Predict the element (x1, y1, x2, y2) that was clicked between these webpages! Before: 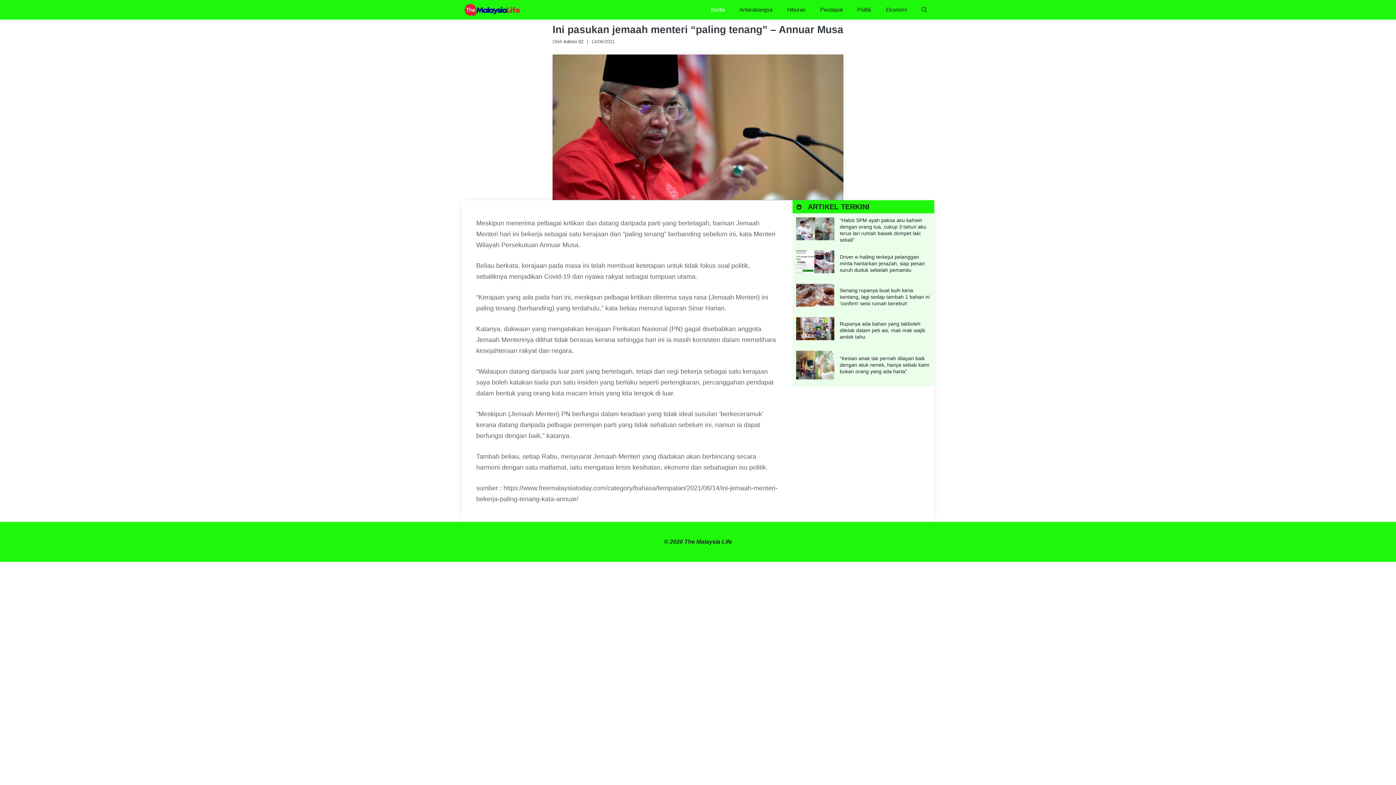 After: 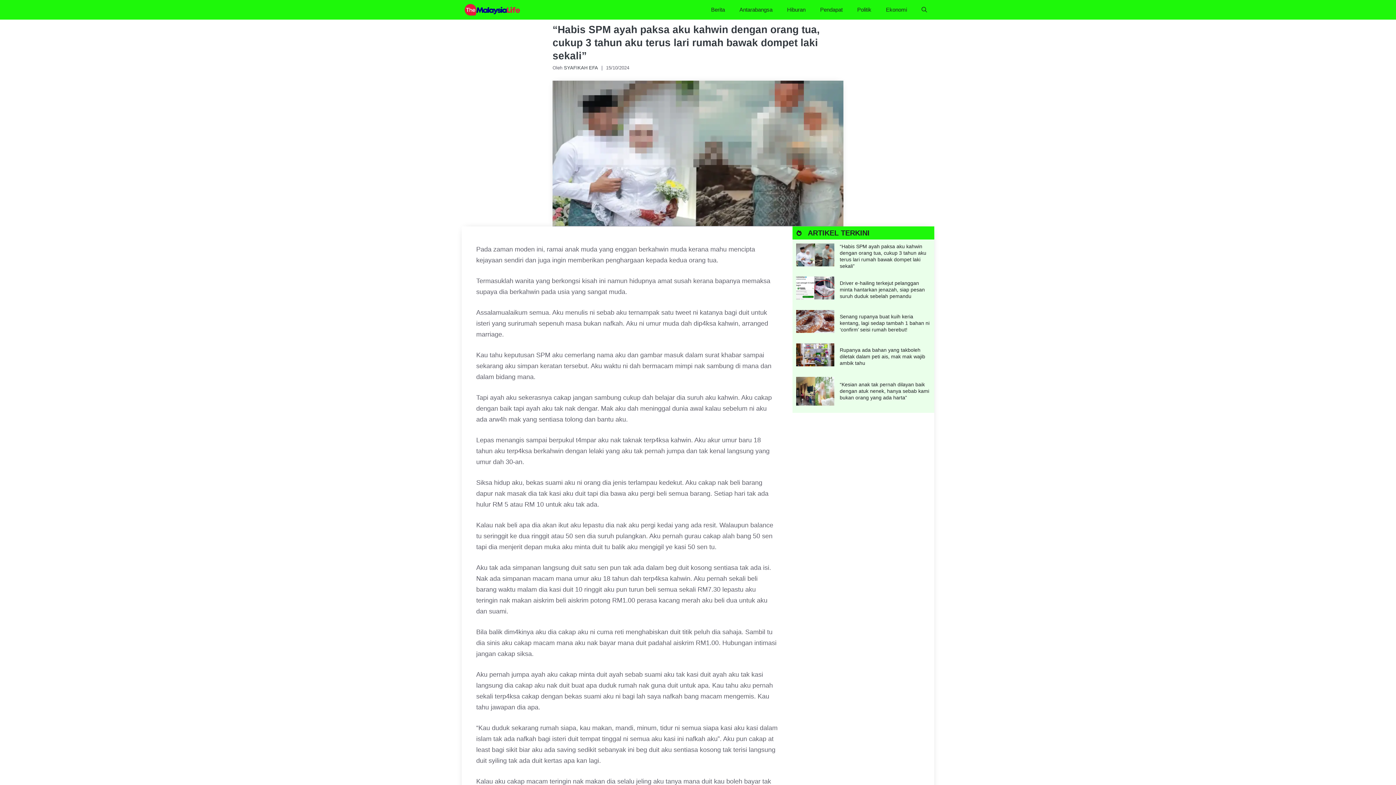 Action: bbox: (796, 224, 834, 232)